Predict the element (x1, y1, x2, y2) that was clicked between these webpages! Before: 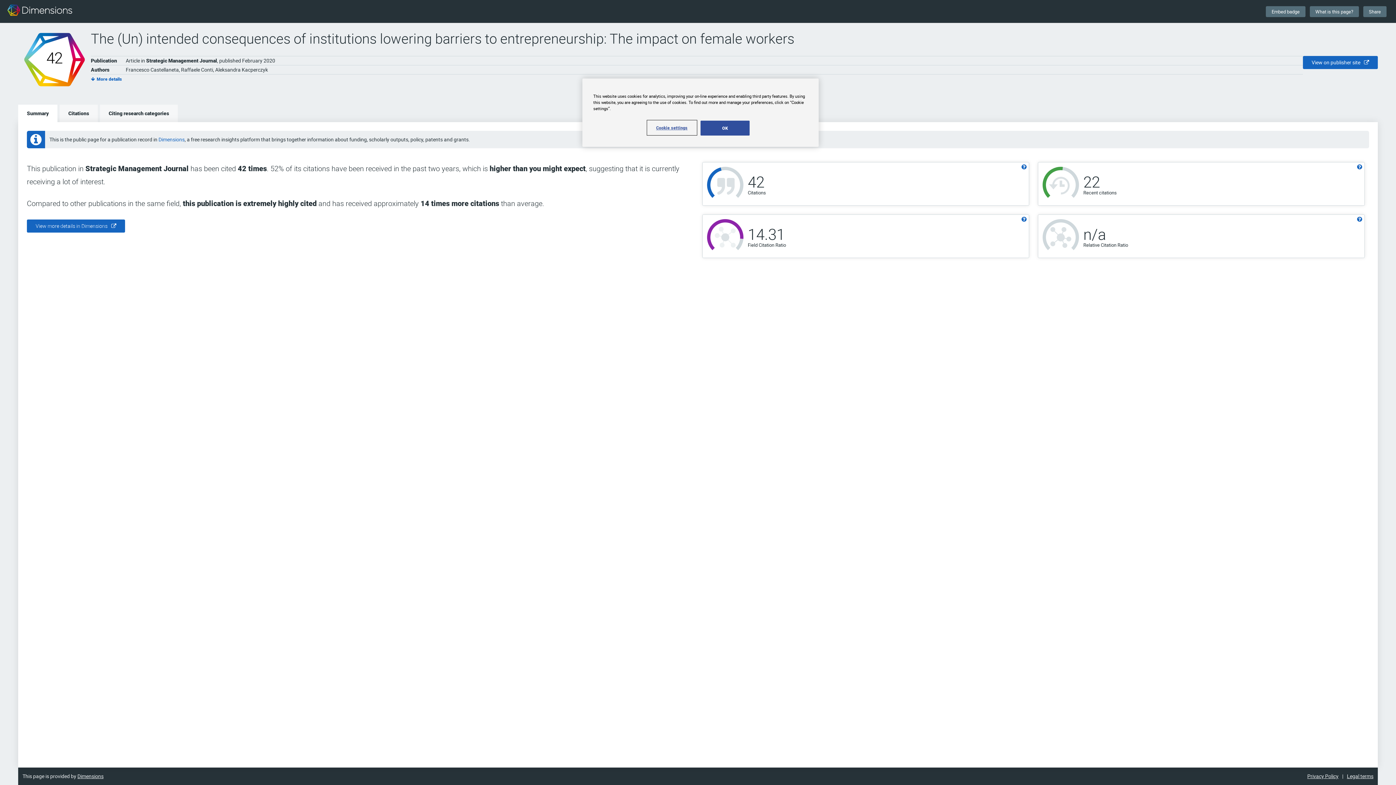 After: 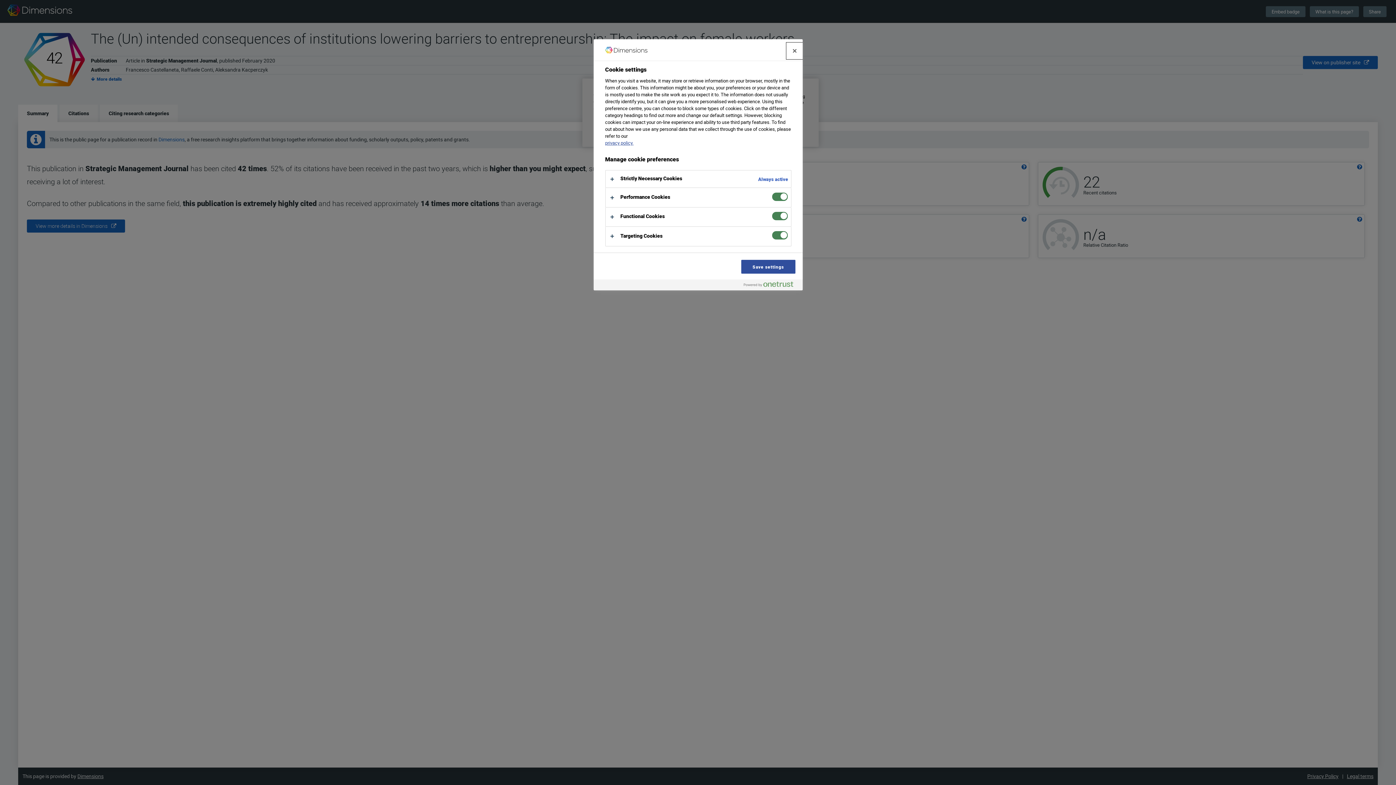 Action: bbox: (647, 120, 696, 134) label: Cookie settings